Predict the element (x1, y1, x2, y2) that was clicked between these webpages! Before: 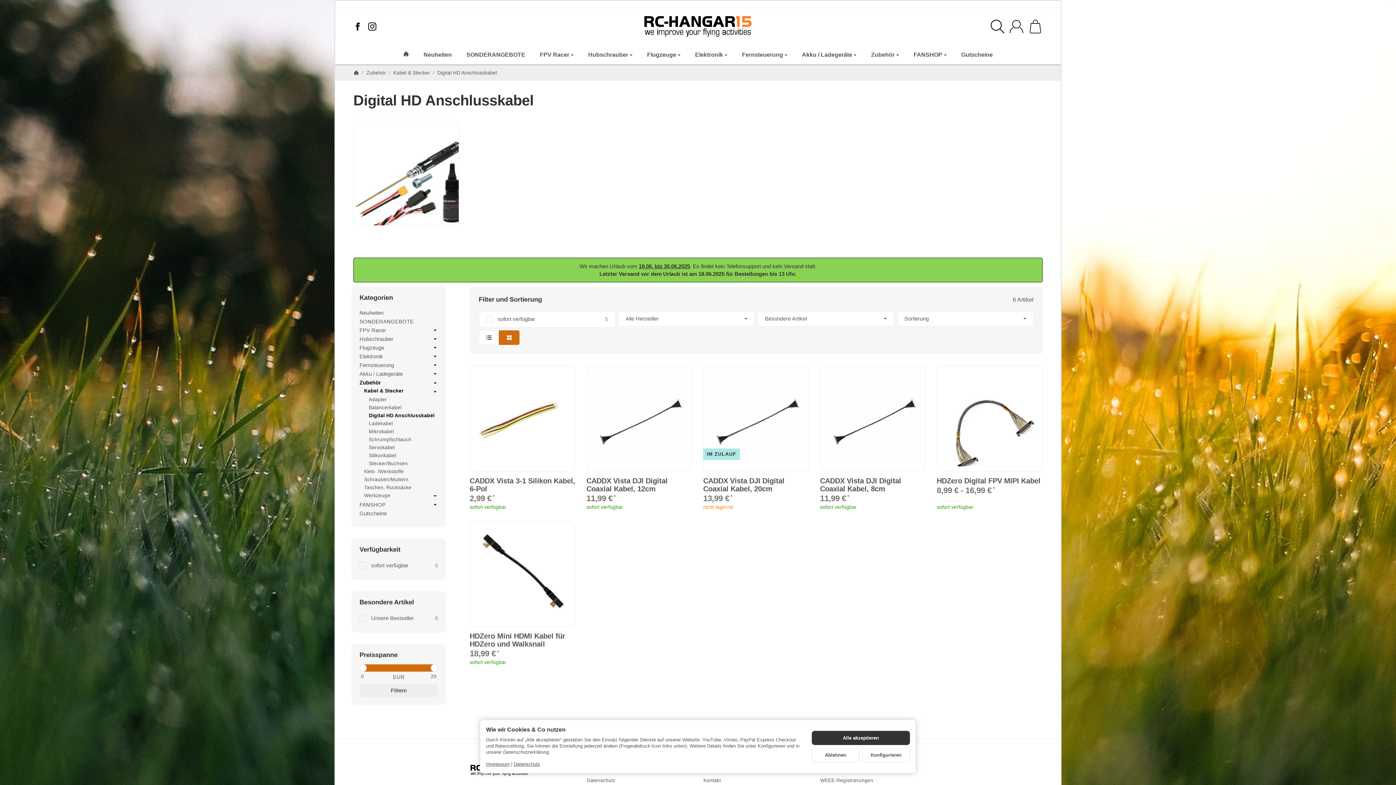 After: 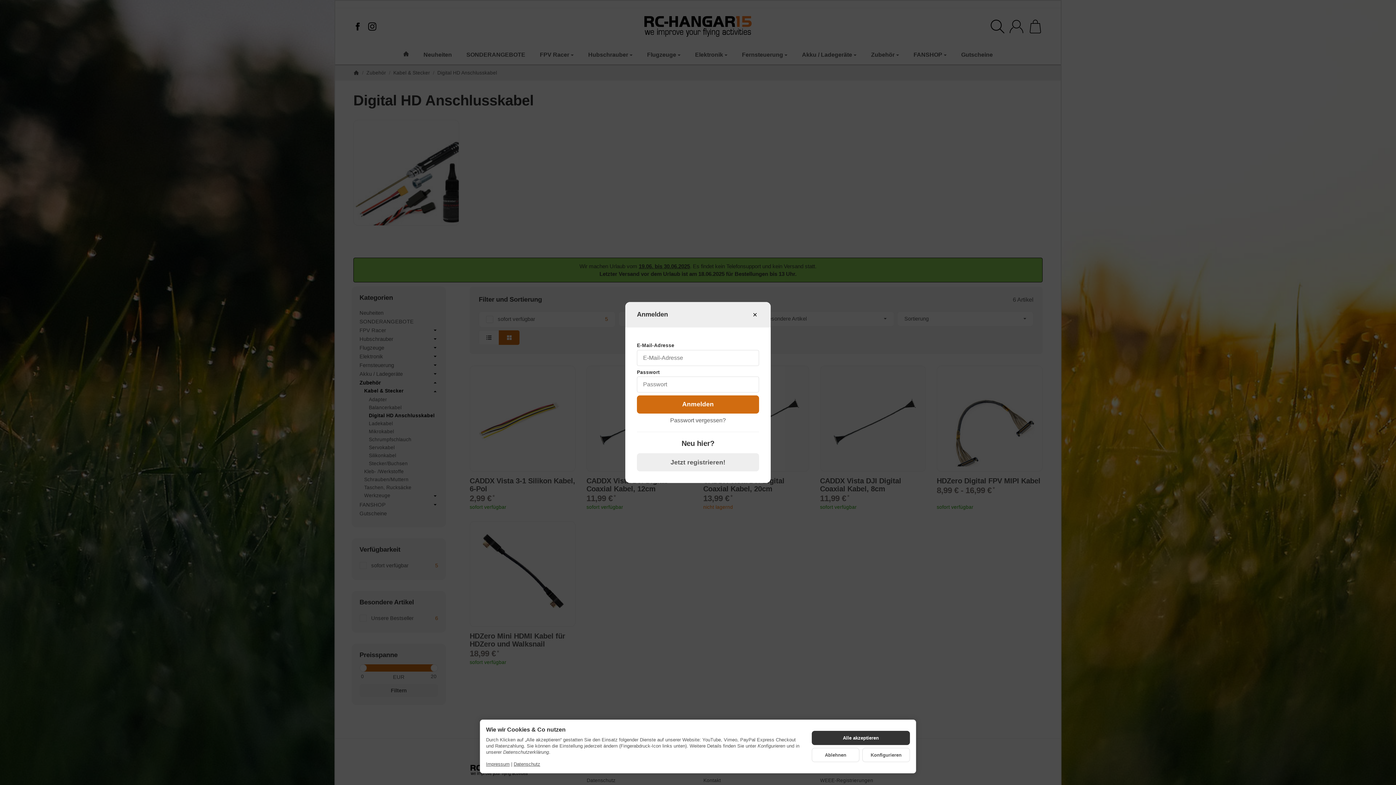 Action: bbox: (1009, 19, 1023, 33)